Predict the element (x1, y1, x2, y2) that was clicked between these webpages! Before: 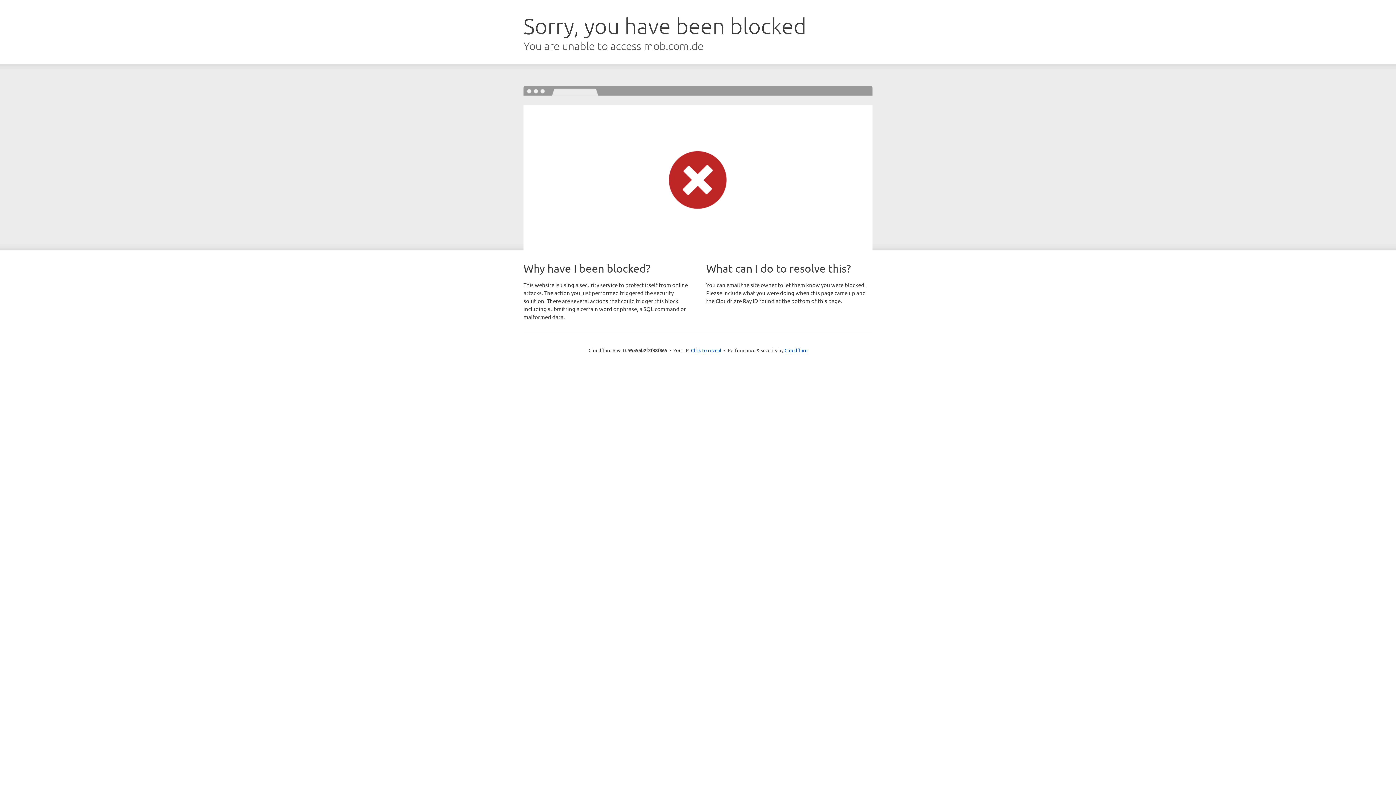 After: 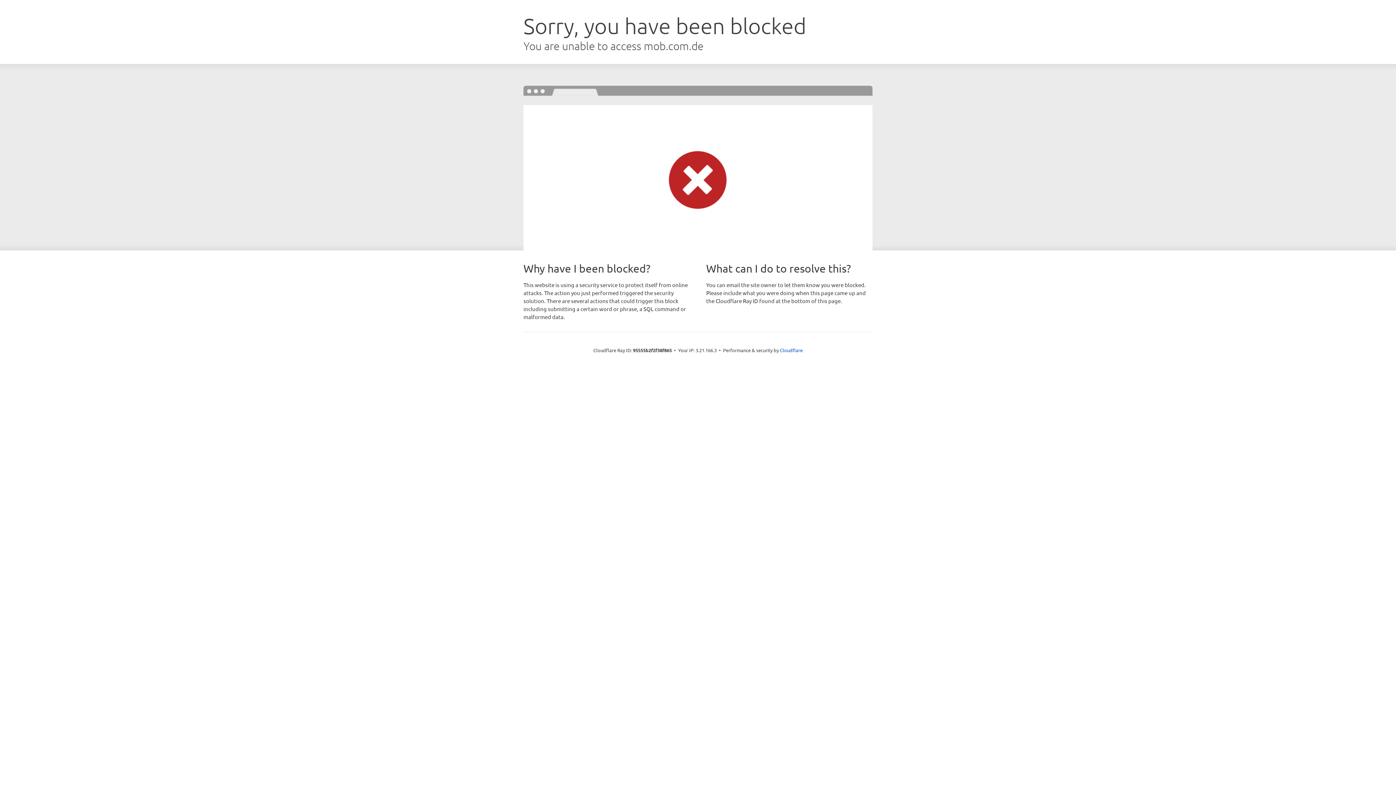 Action: label: Click to reveal bbox: (691, 346, 721, 353)